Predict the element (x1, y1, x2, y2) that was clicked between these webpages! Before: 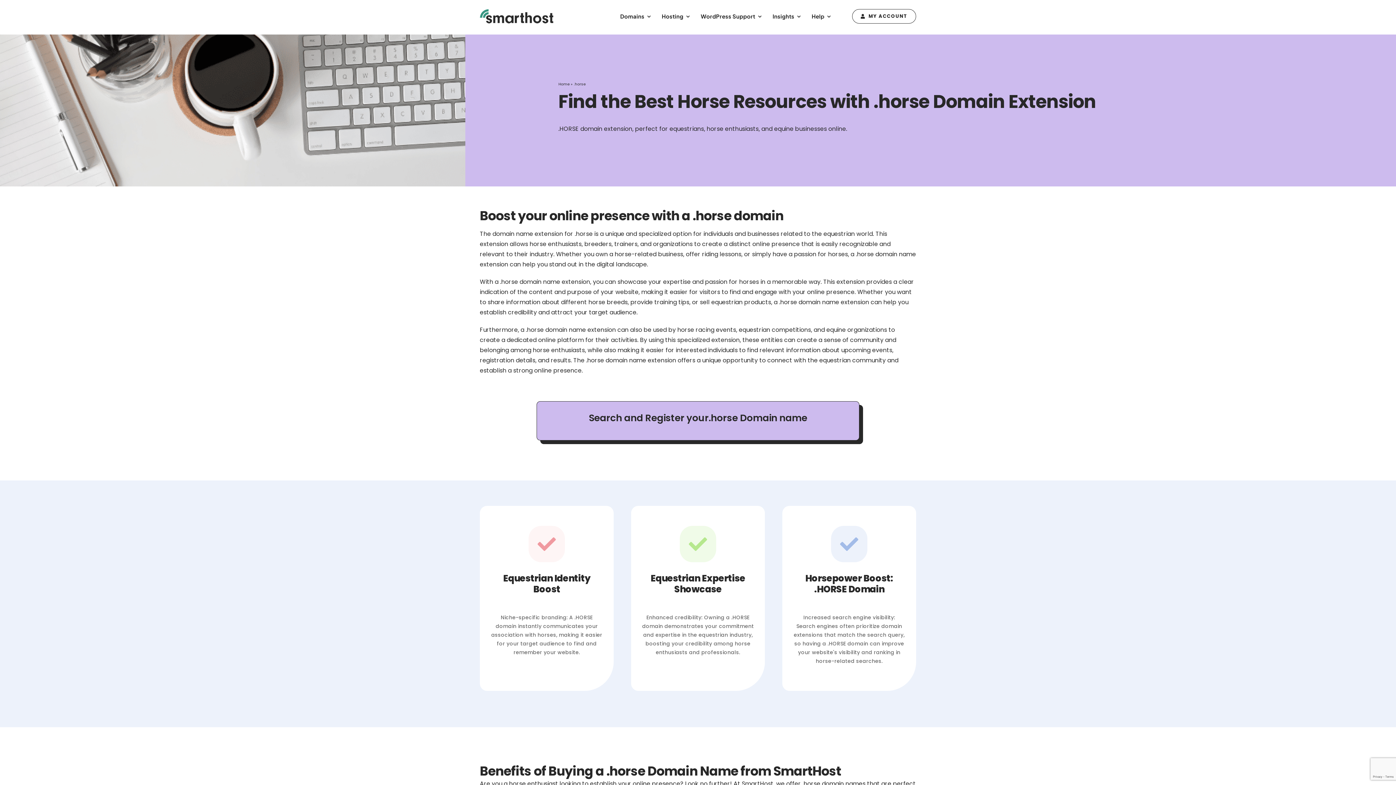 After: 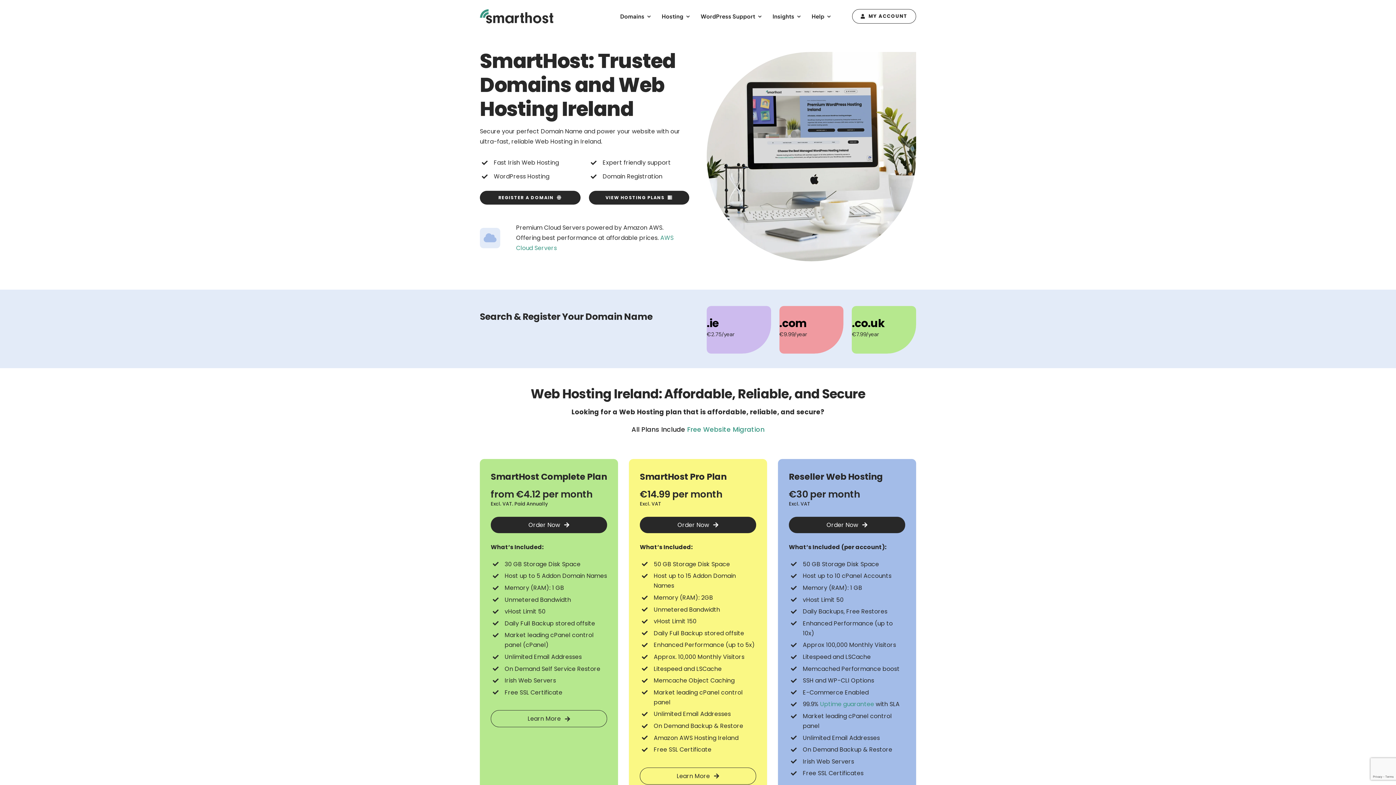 Action: bbox: (479, 7, 553, 15)